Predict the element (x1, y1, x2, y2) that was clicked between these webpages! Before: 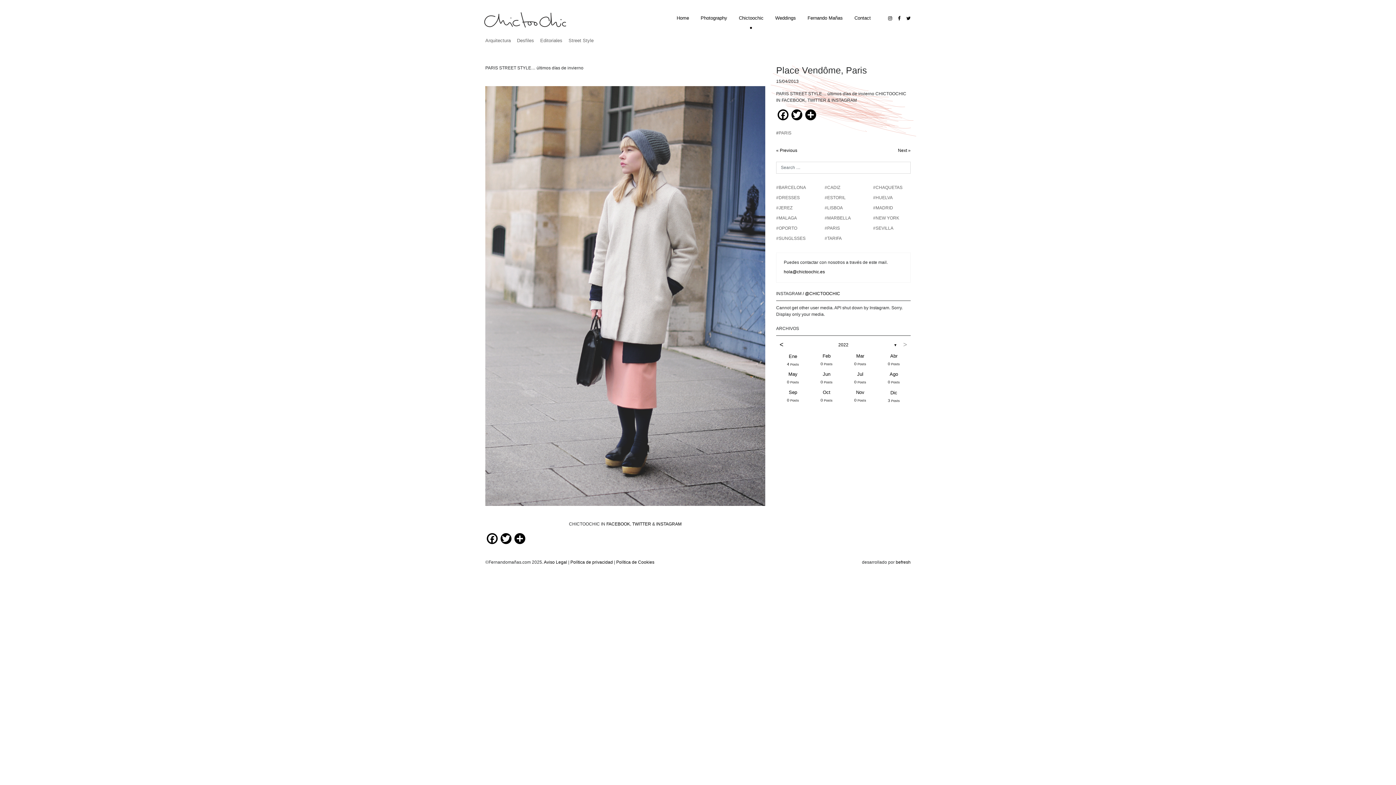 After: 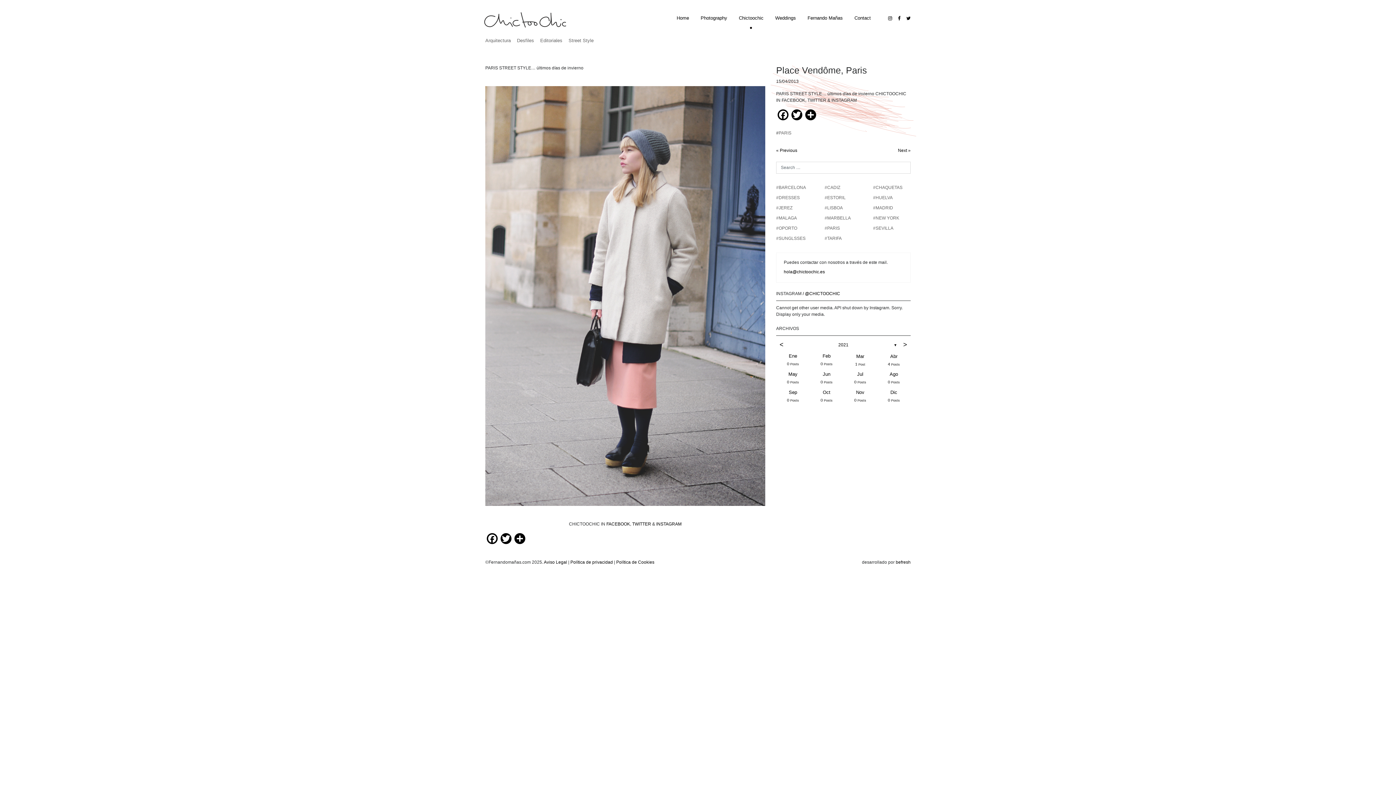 Action: bbox: (776, 339, 787, 350) label: <